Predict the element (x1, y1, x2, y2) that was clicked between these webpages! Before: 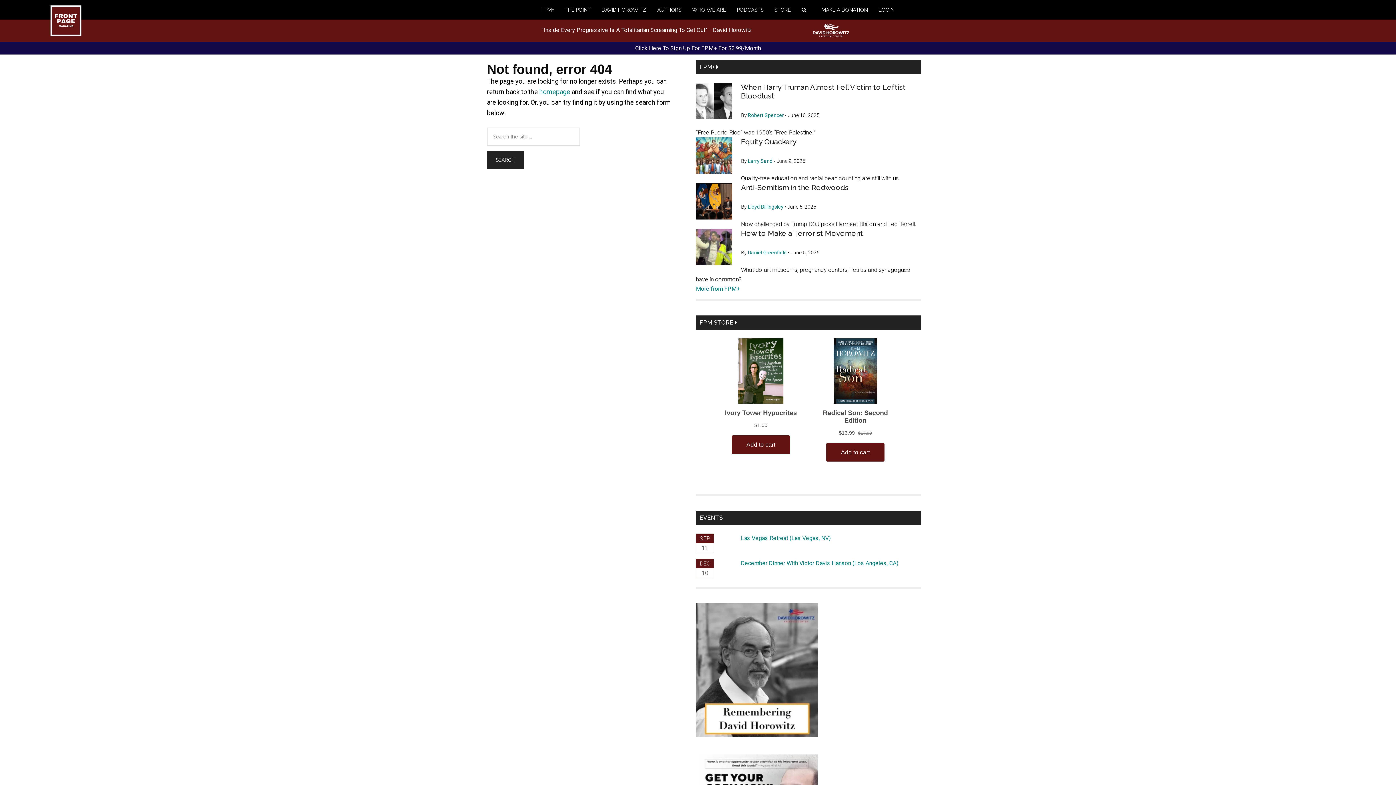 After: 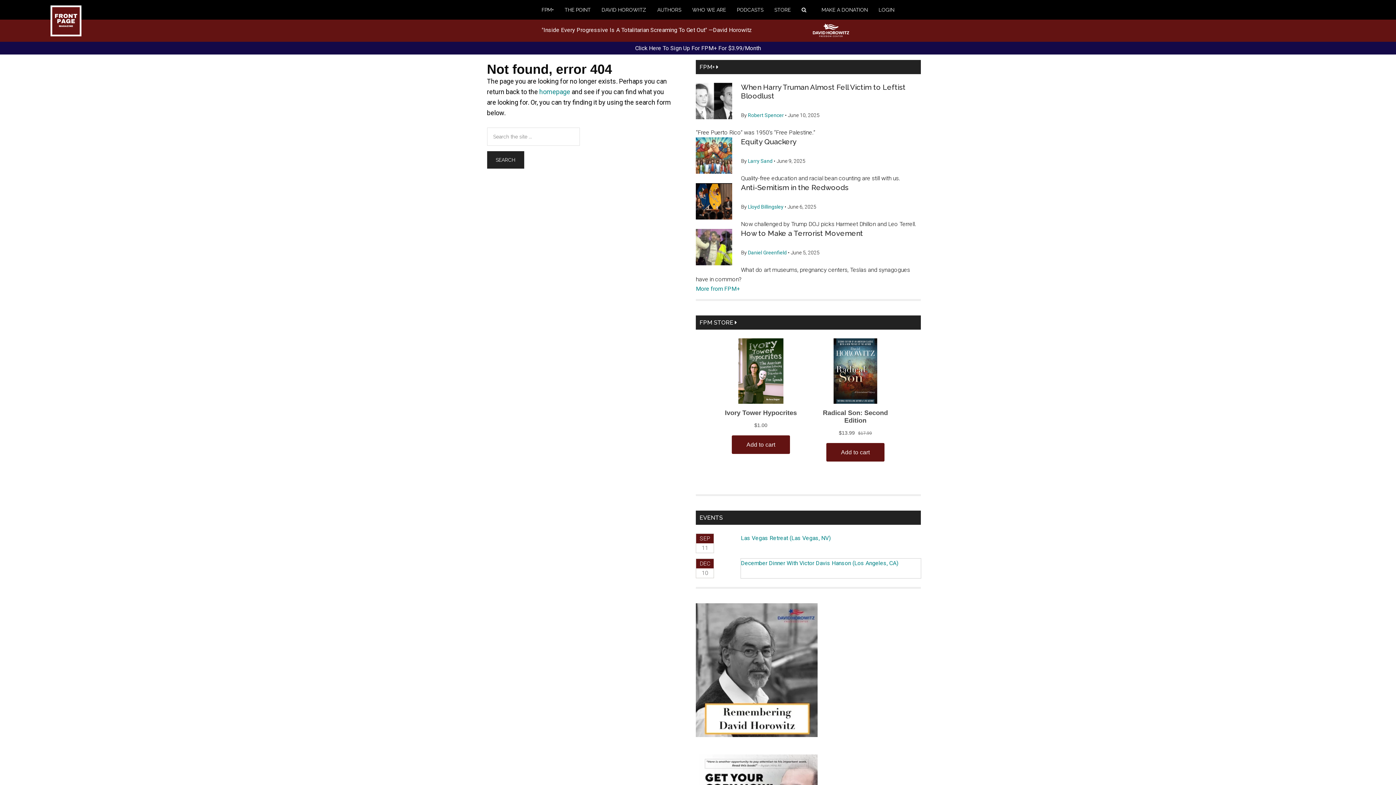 Action: bbox: (741, 558, 920, 578) label: December Dinner With Victor Davis Hanson (Los Angeles, CA)